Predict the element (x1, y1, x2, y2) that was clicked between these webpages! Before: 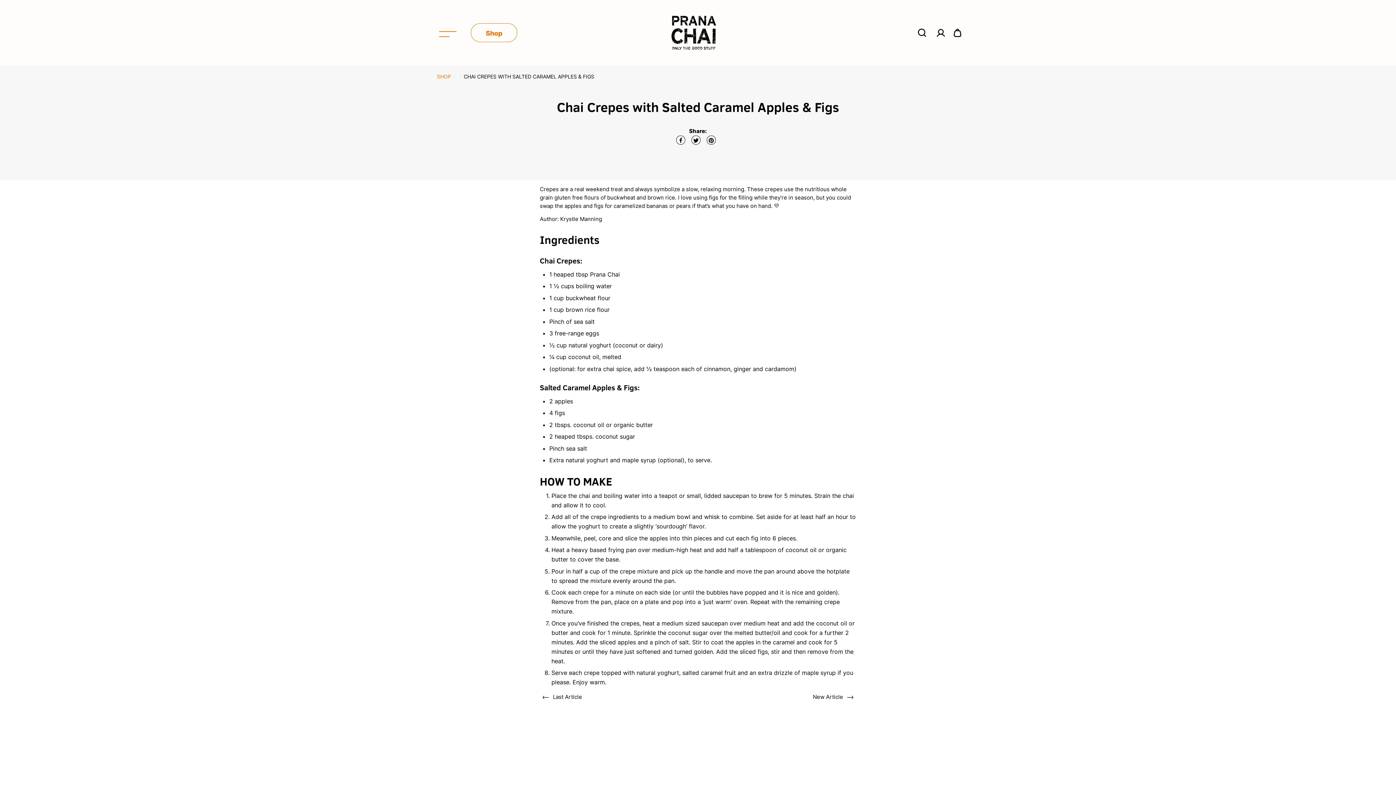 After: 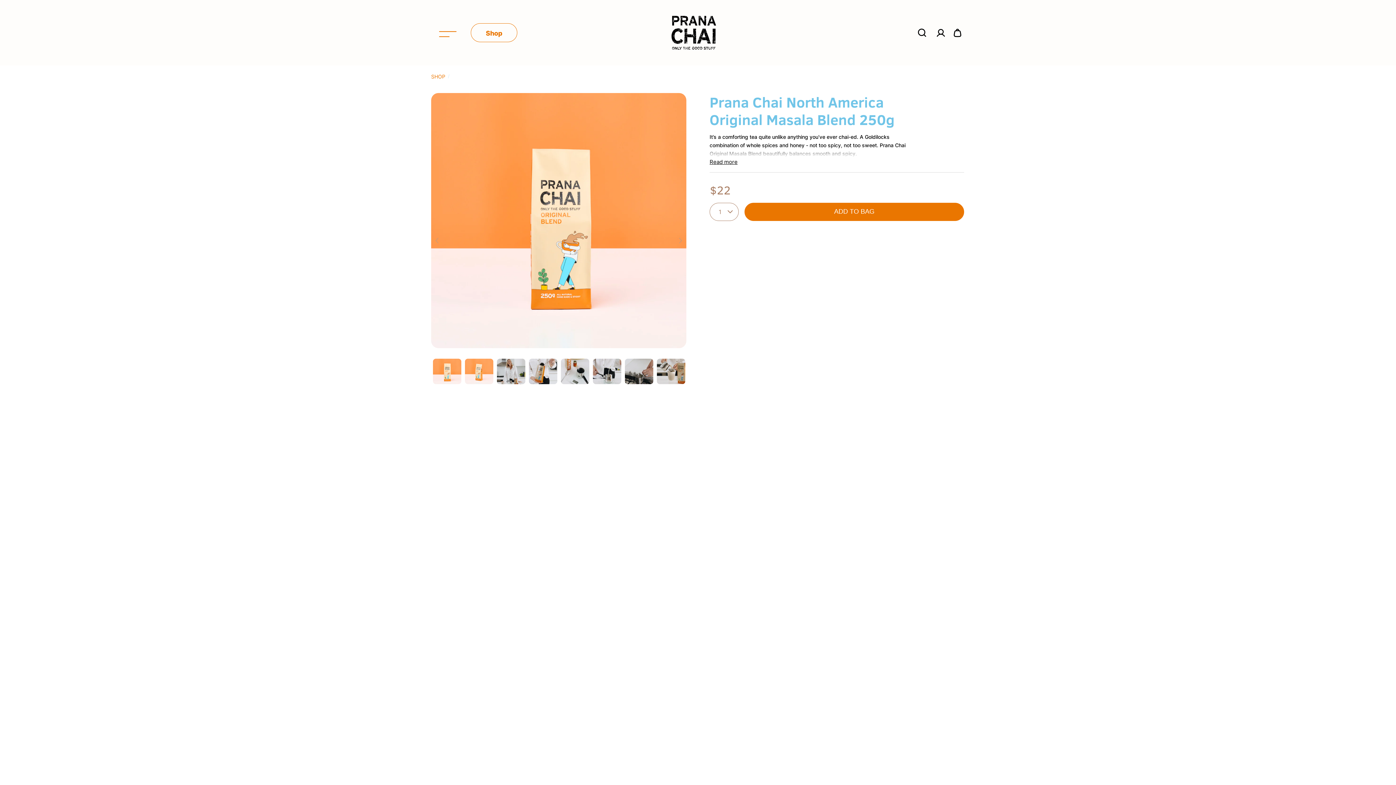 Action: label: Prana Chai bbox: (590, 270, 620, 278)